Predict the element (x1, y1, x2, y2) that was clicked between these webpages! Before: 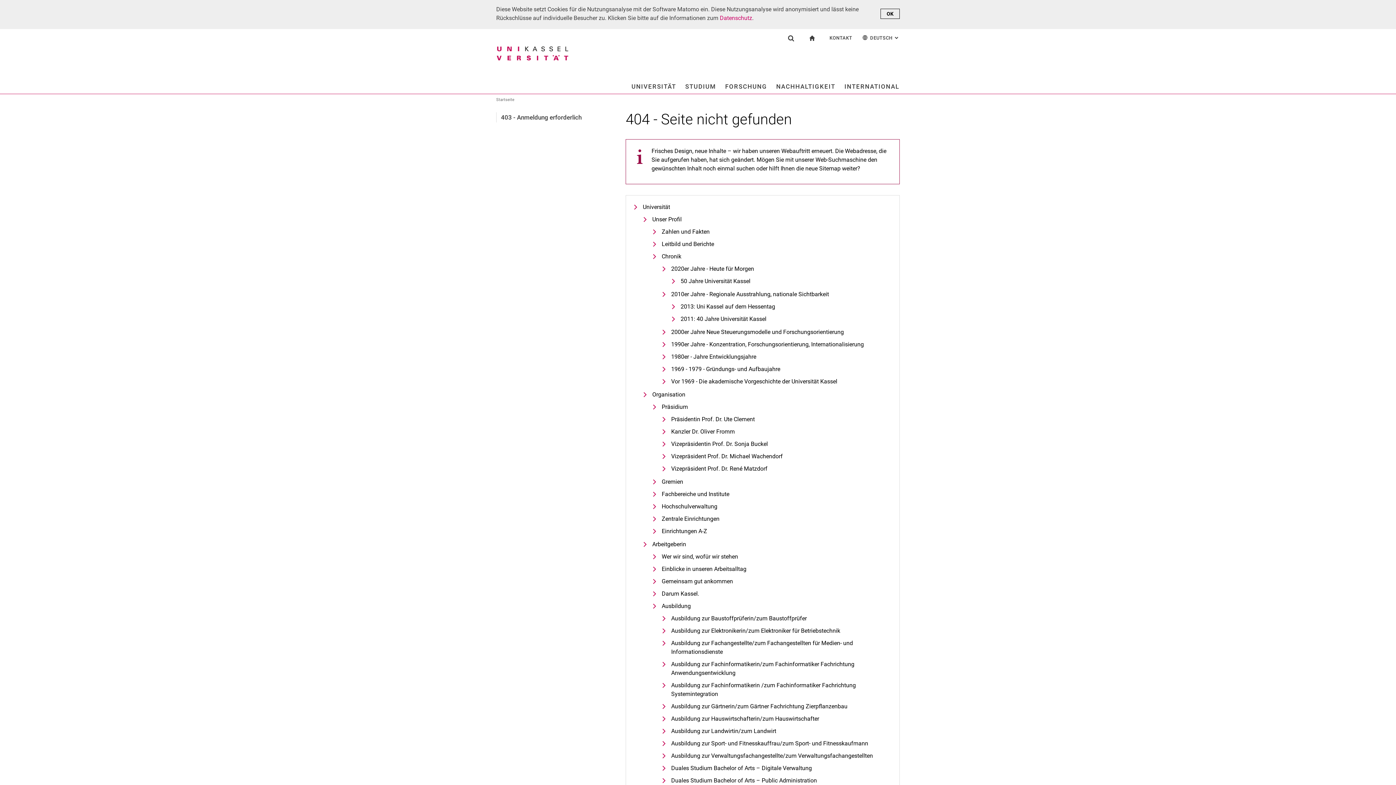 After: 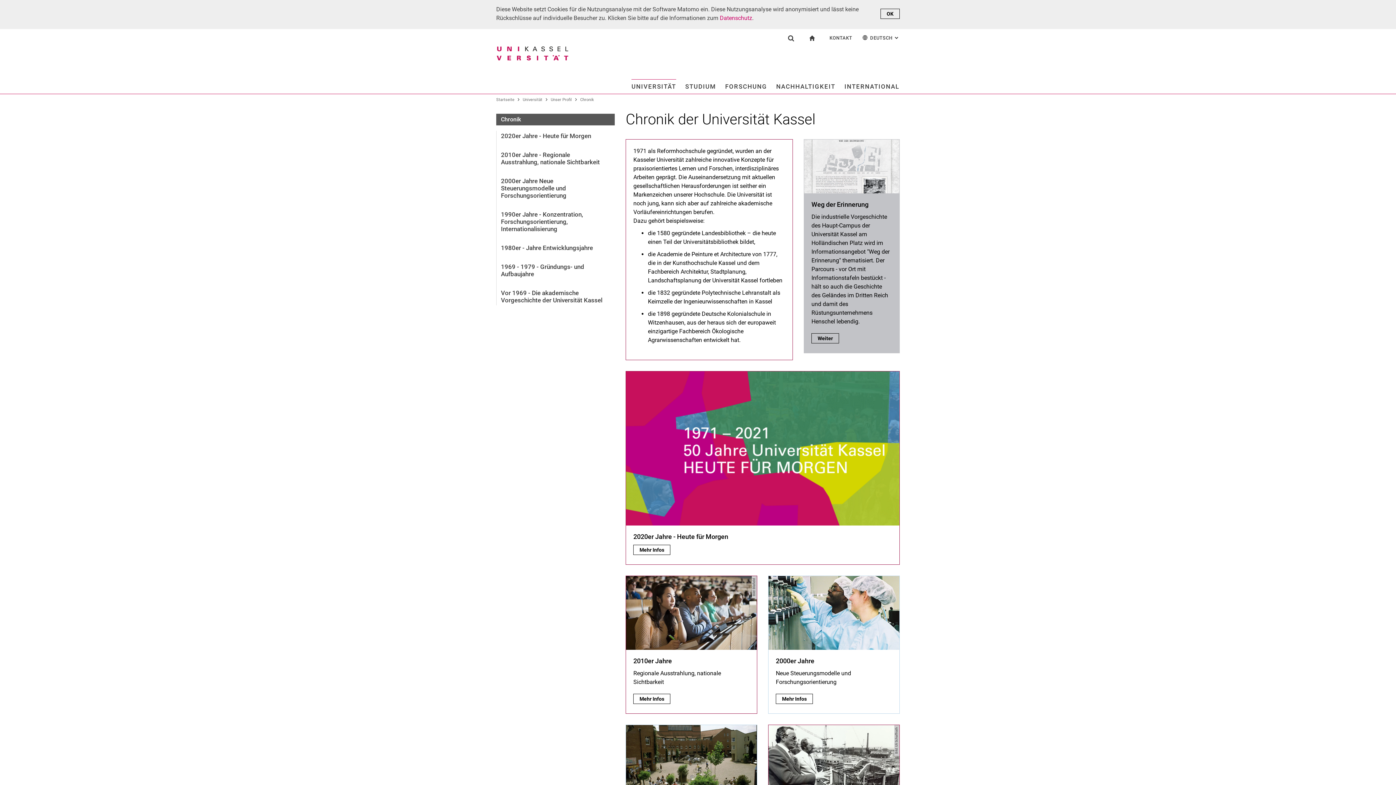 Action: bbox: (652, 252, 681, 260) label: Chronik